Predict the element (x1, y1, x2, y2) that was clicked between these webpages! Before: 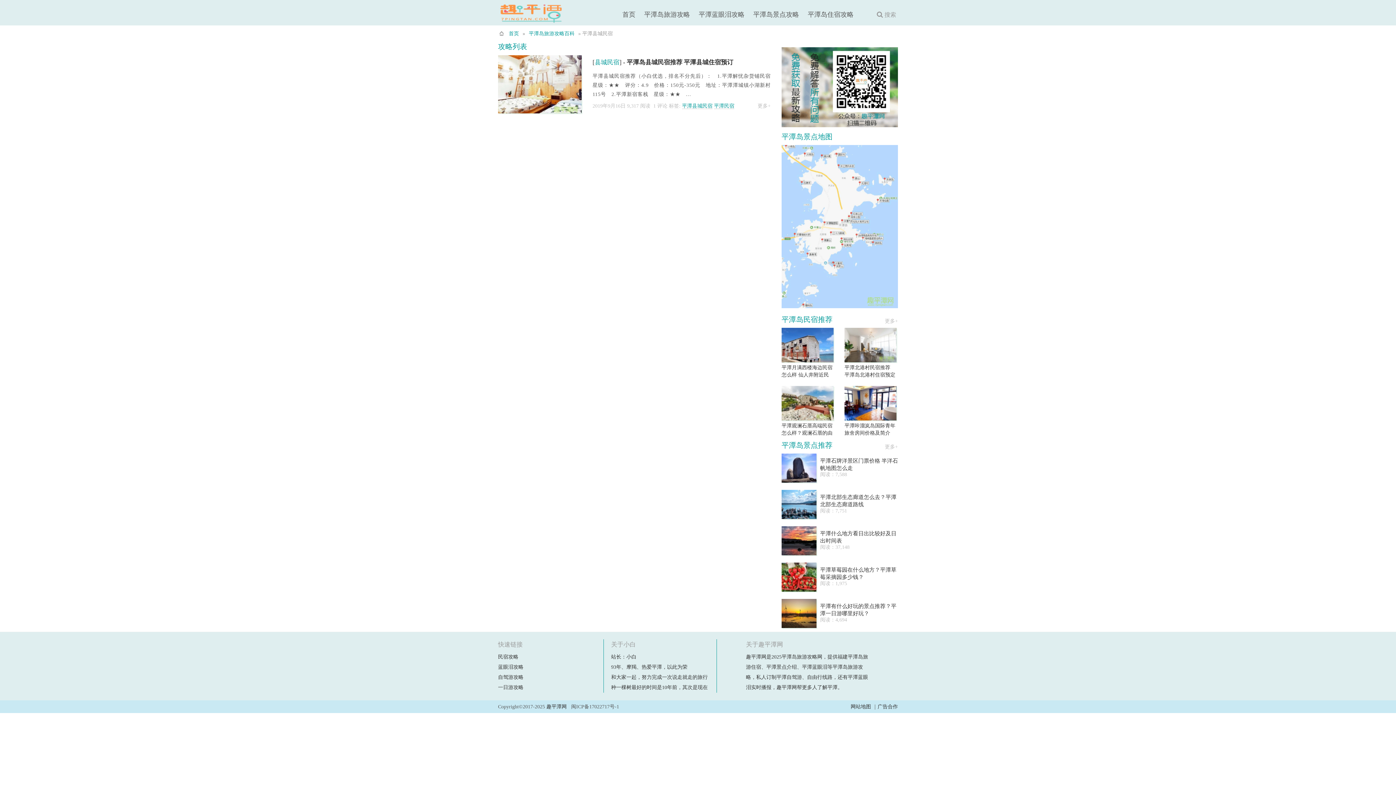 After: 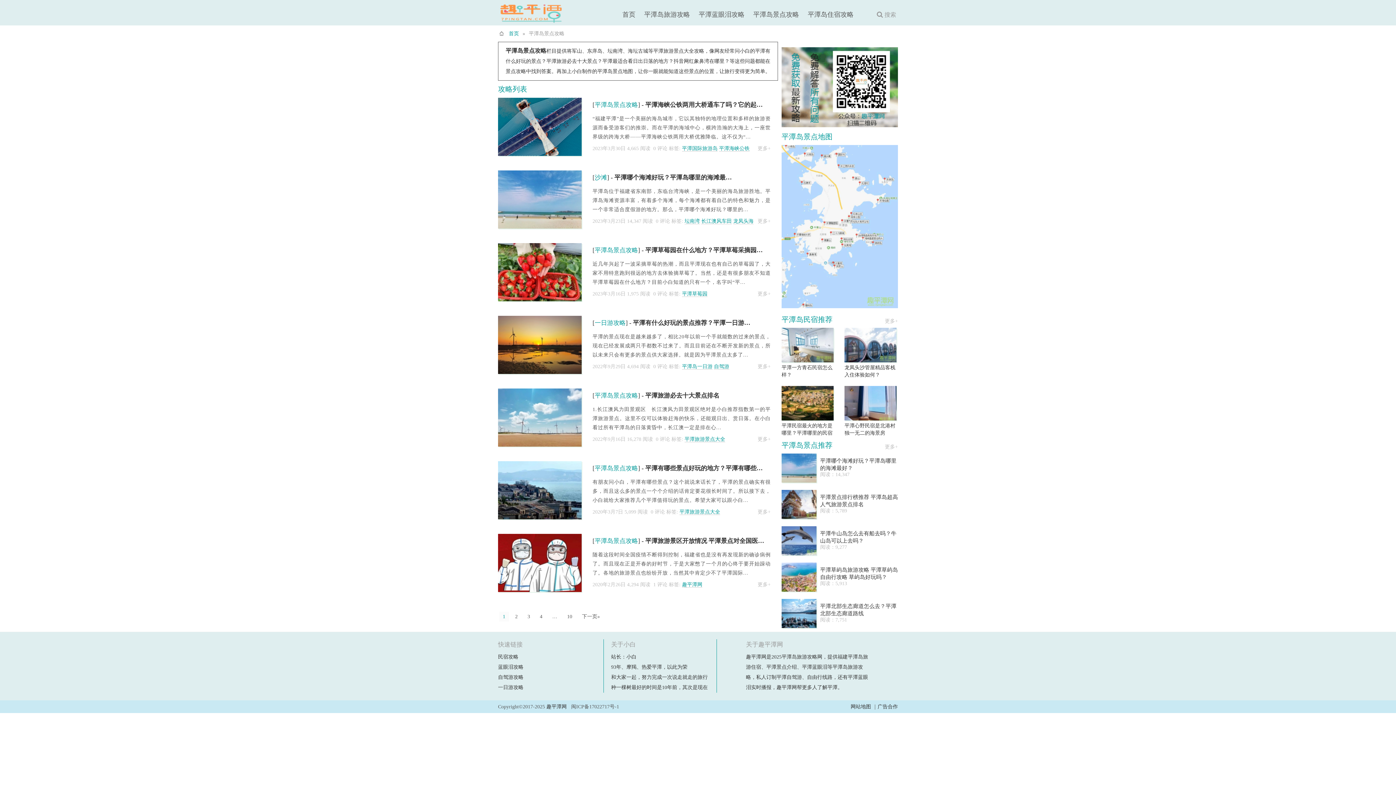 Action: label: 平潭岛景点攻略 bbox: (749, 3, 803, 25)